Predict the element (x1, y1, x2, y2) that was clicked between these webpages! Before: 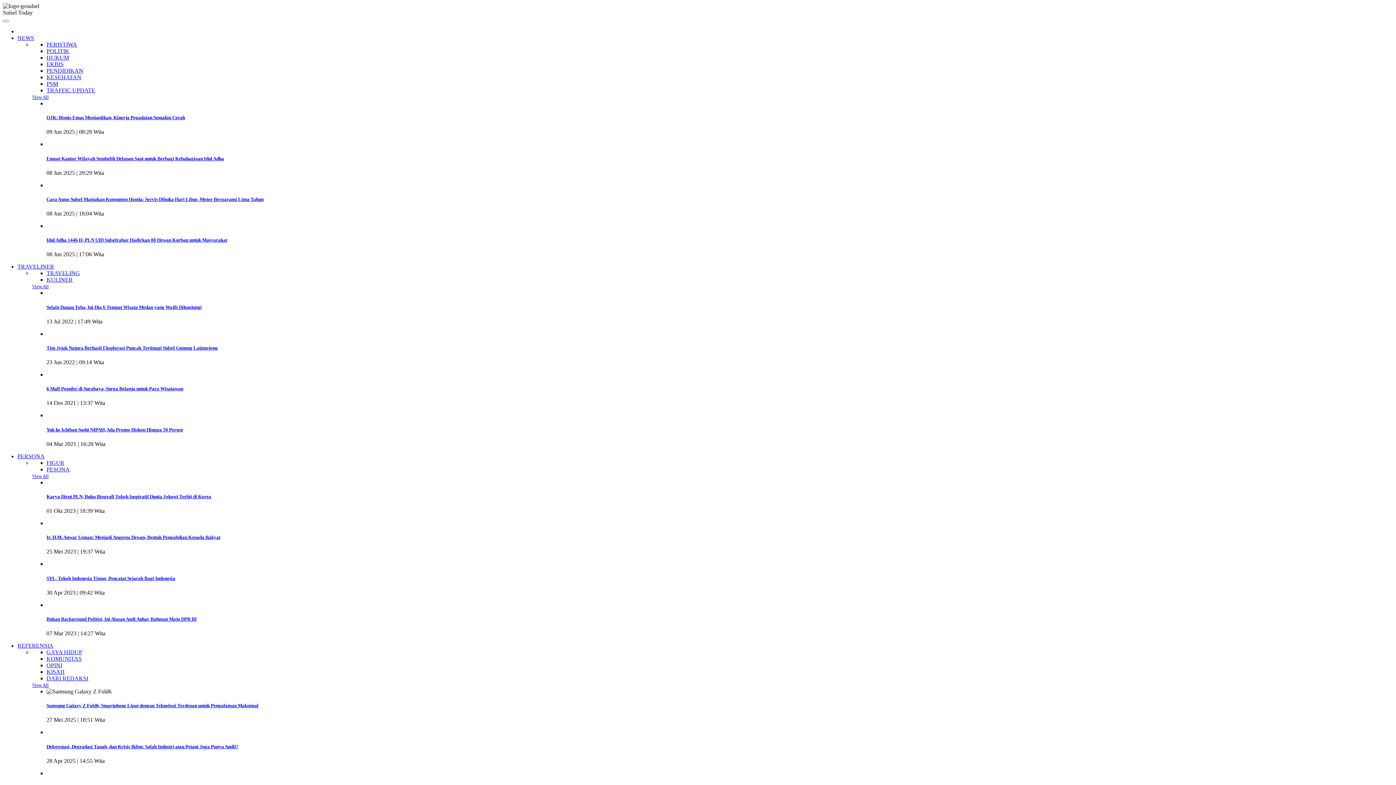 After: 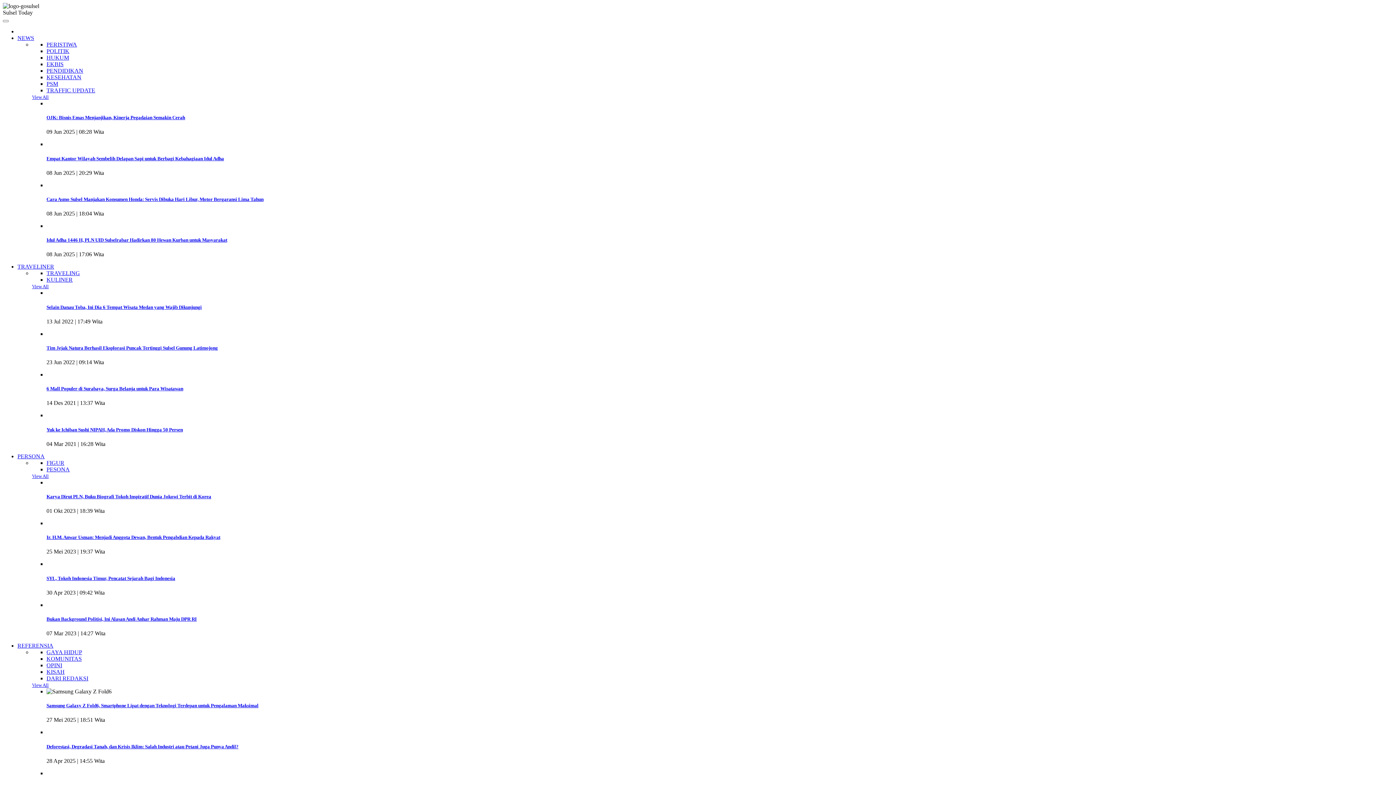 Action: bbox: (46, 41, 77, 47) label: PERISTIWA